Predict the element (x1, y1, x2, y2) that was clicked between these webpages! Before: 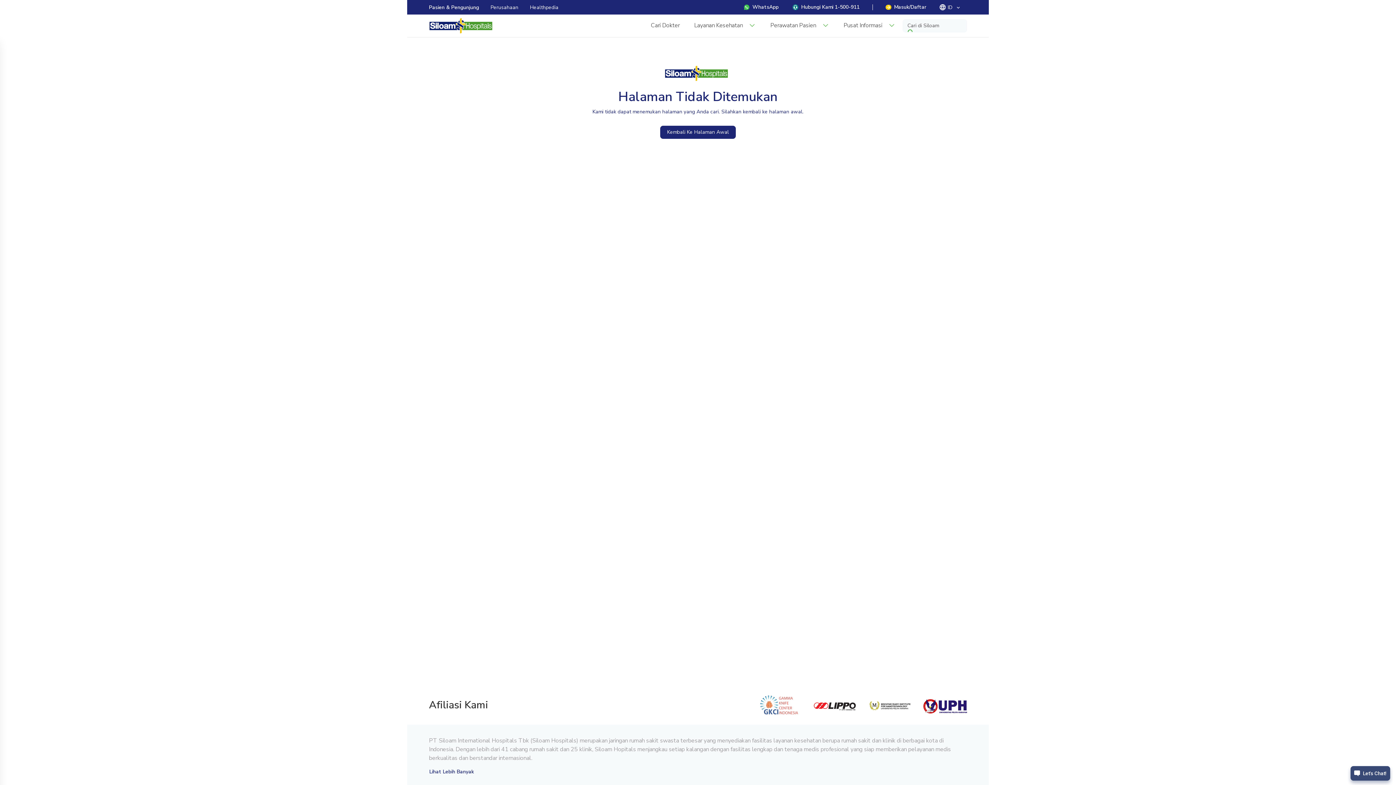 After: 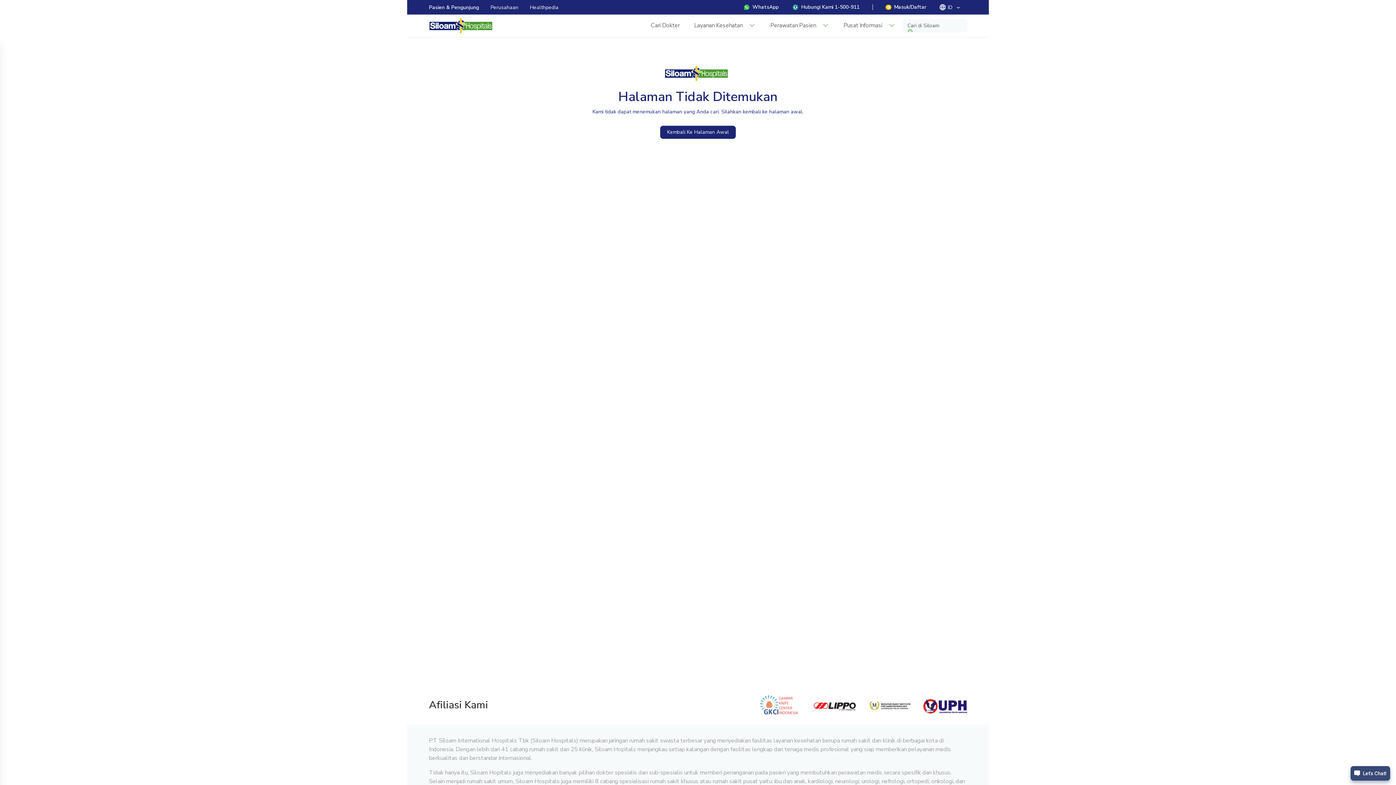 Action: bbox: (429, 768, 474, 776) label: Lihat Lebih Banyak